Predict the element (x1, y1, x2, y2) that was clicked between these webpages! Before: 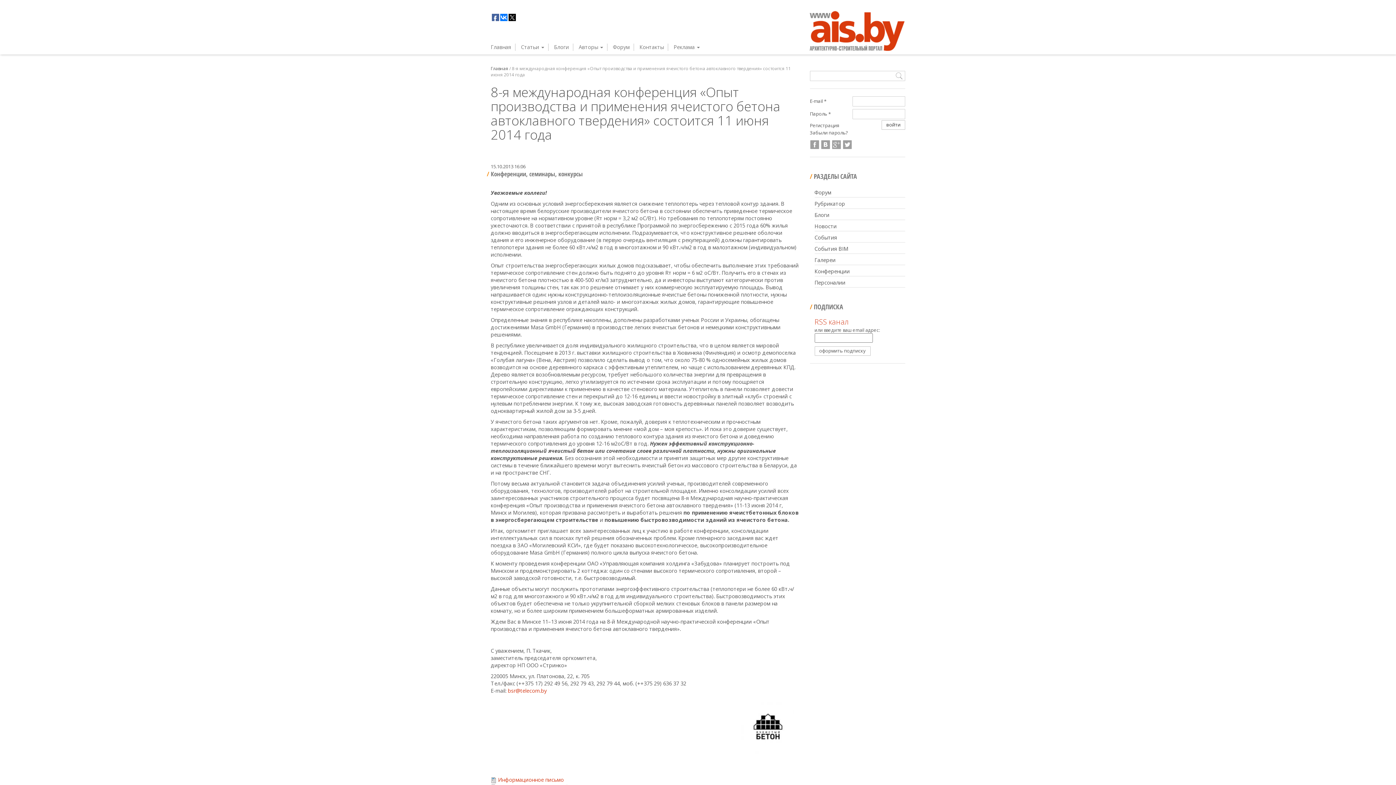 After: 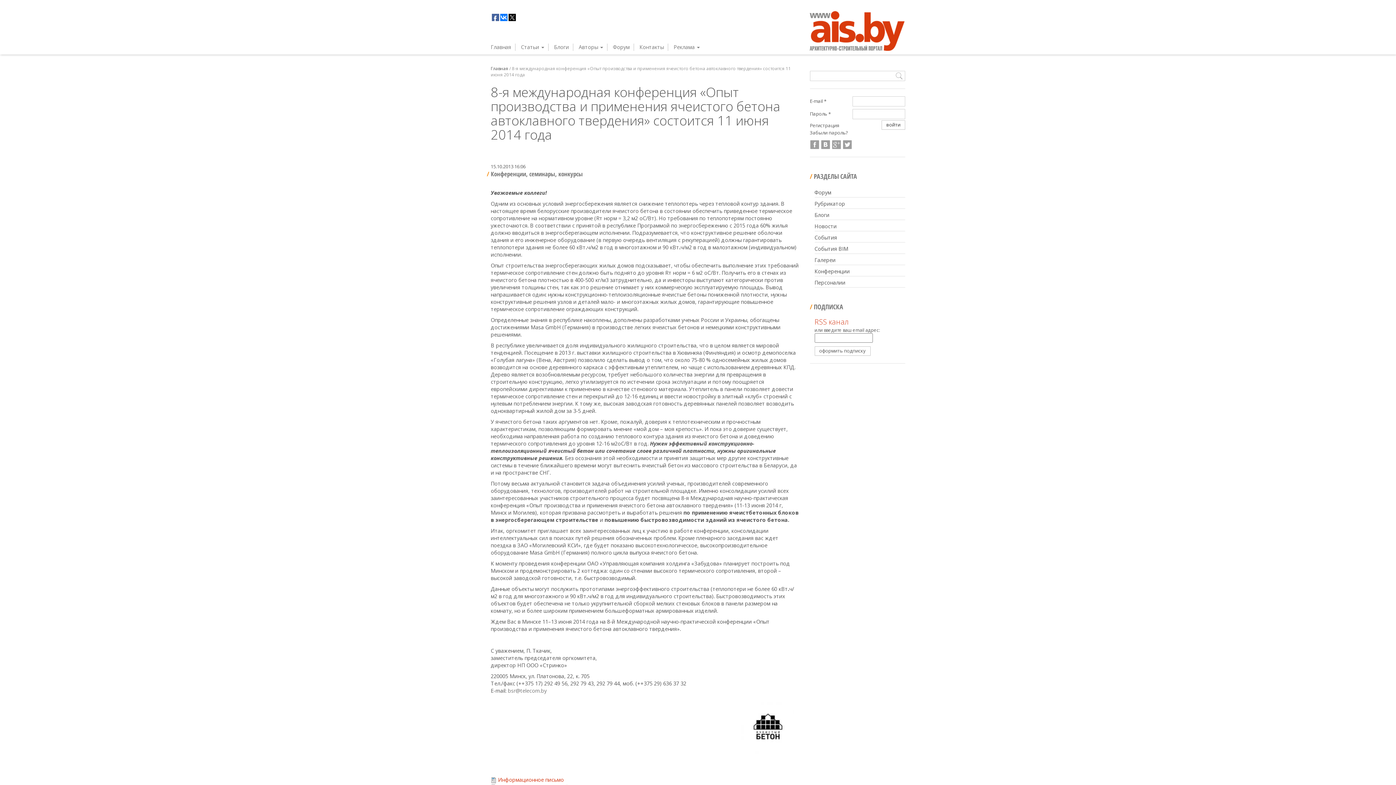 Action: label: bsr@telecom.by bbox: (508, 687, 546, 694)